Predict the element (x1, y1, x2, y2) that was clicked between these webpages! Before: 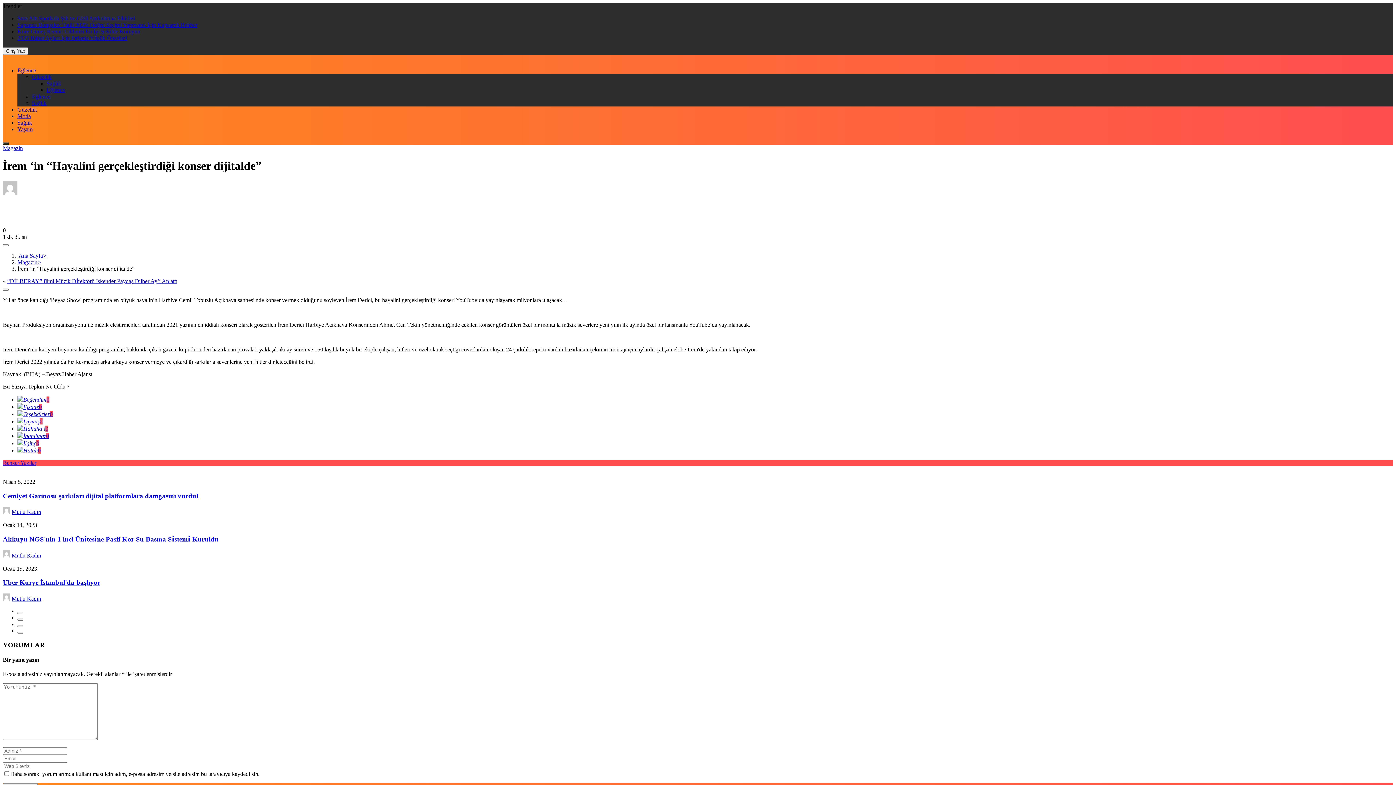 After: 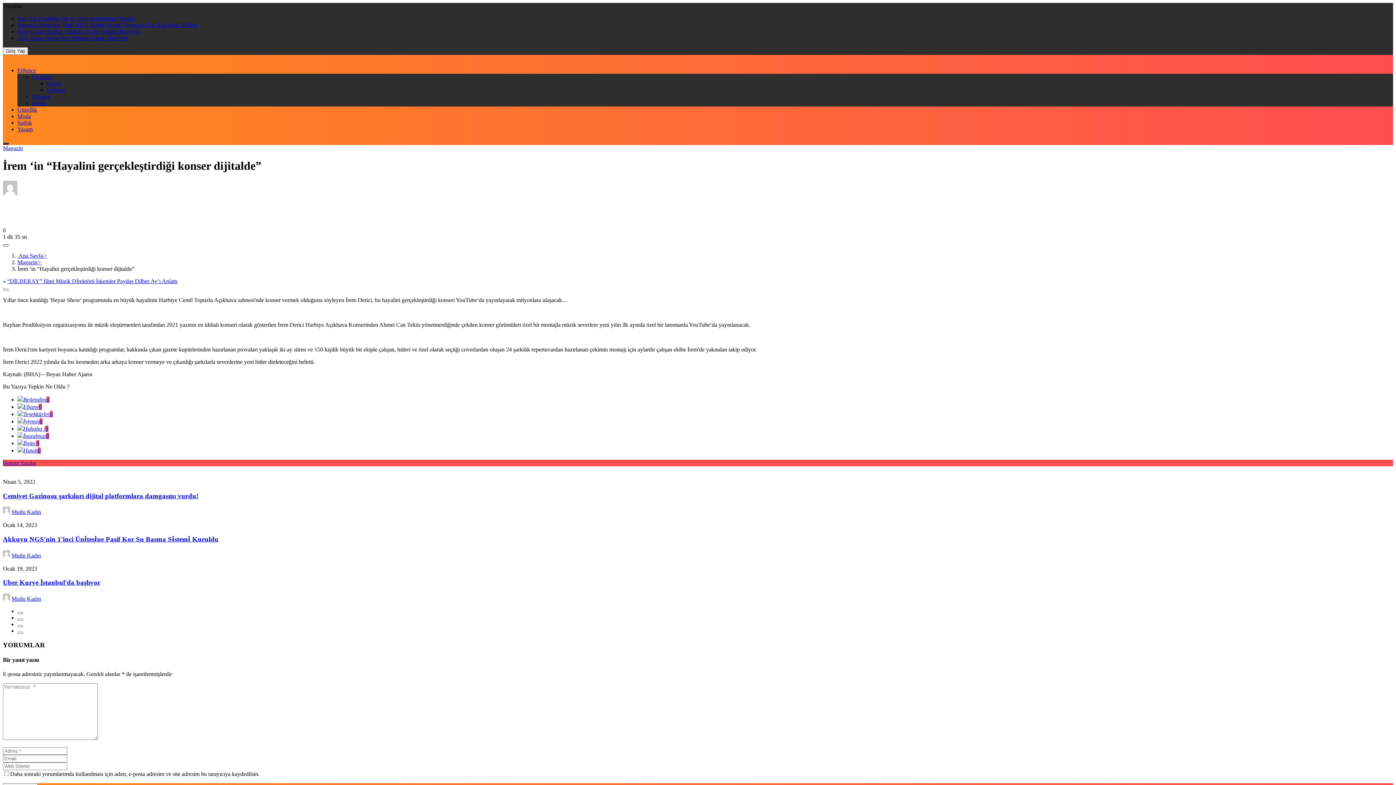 Action: bbox: (2, 244, 8, 246)